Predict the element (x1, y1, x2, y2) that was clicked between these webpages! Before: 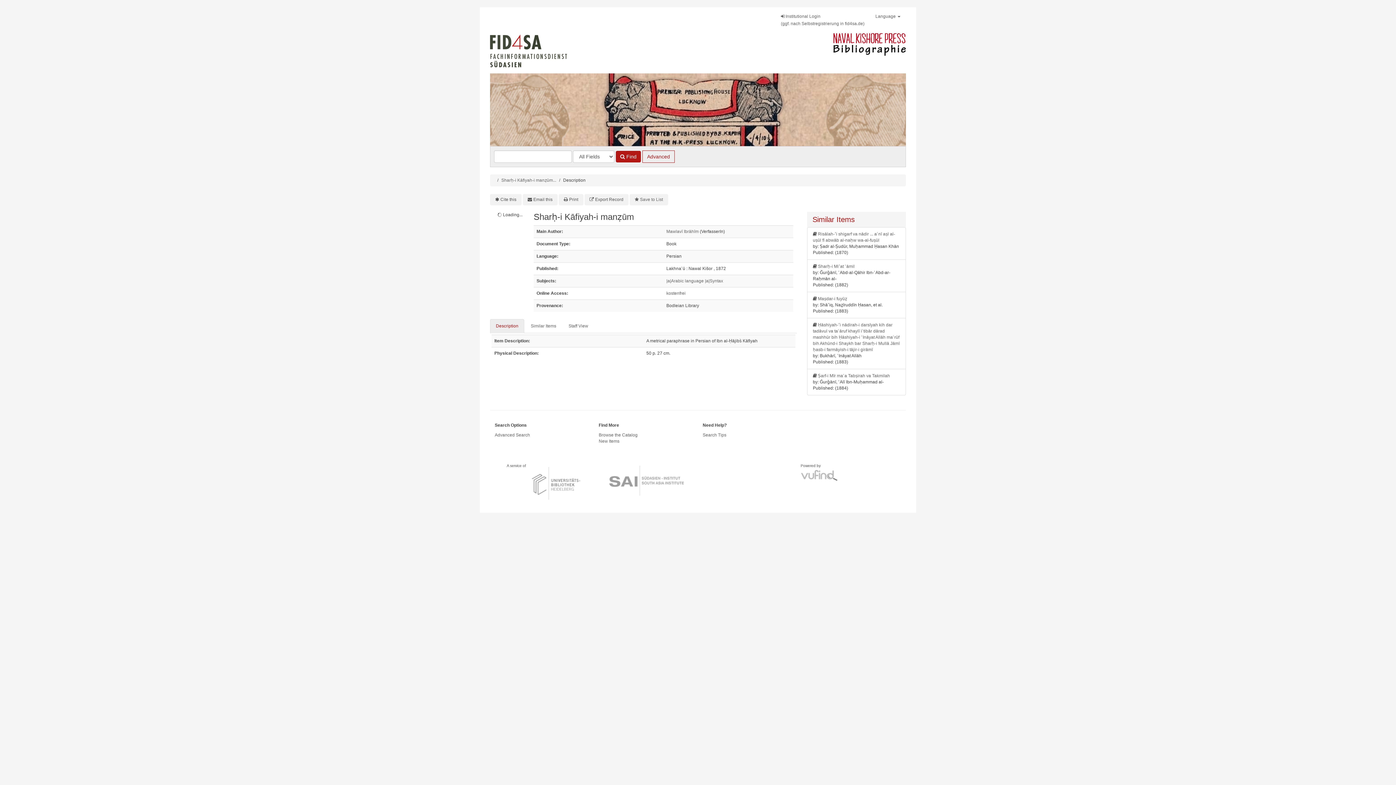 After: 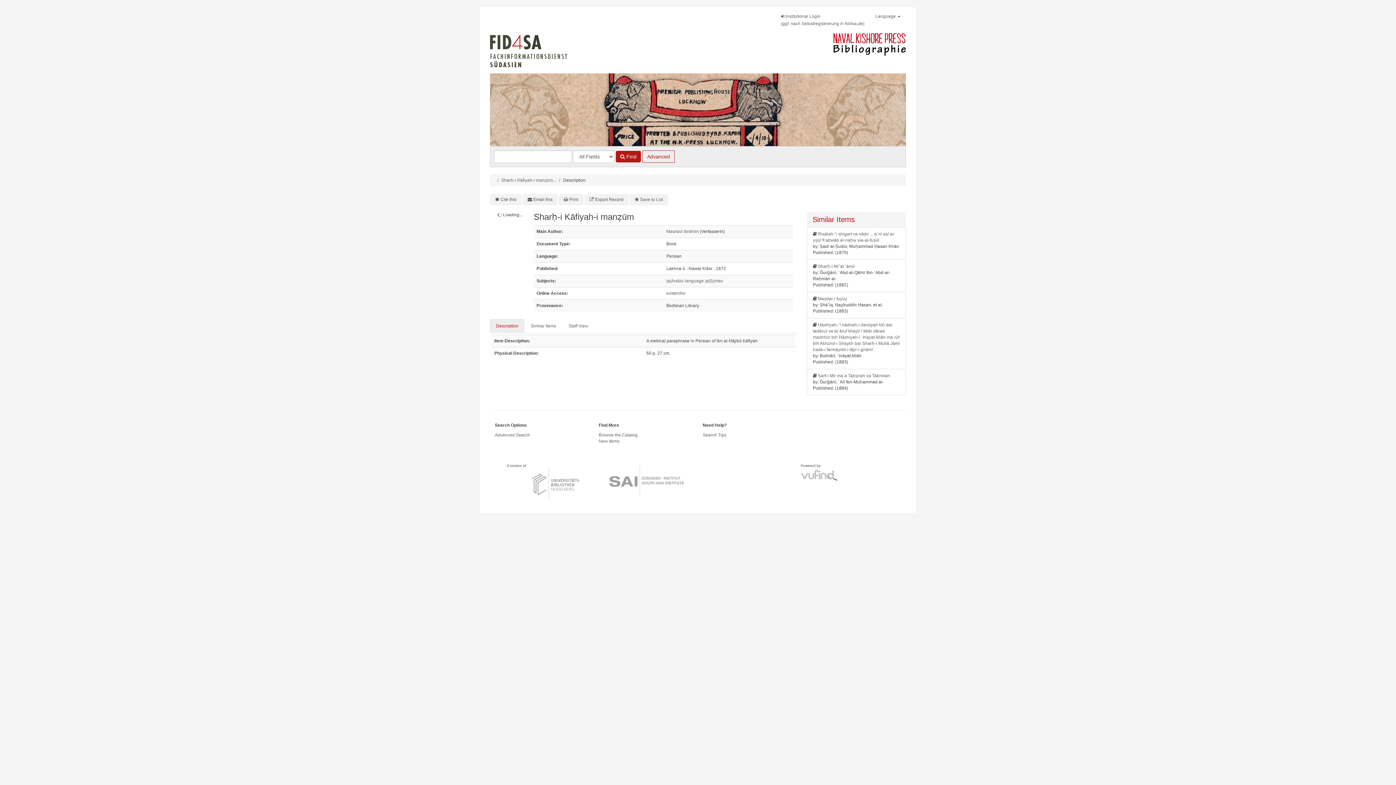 Action: bbox: (490, 319, 524, 333) label: Description